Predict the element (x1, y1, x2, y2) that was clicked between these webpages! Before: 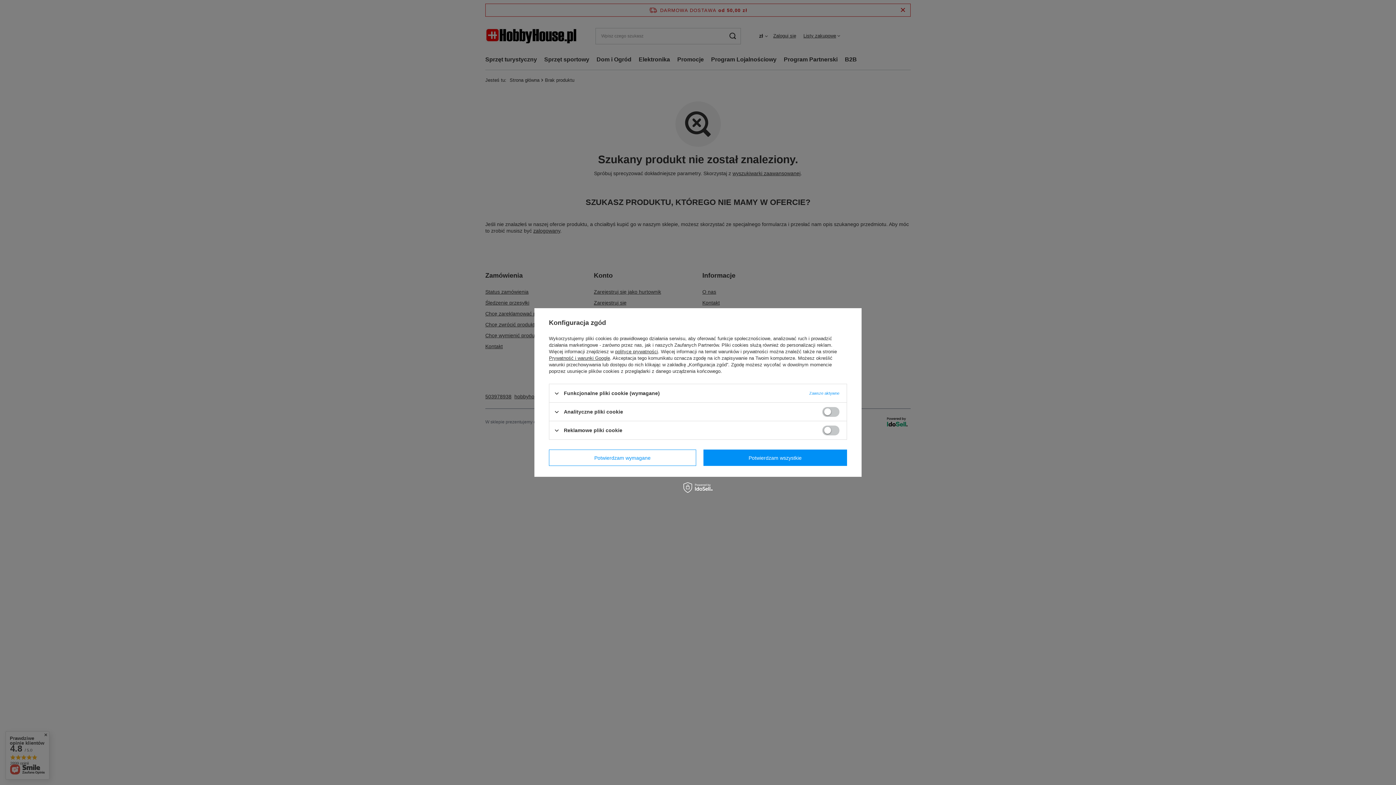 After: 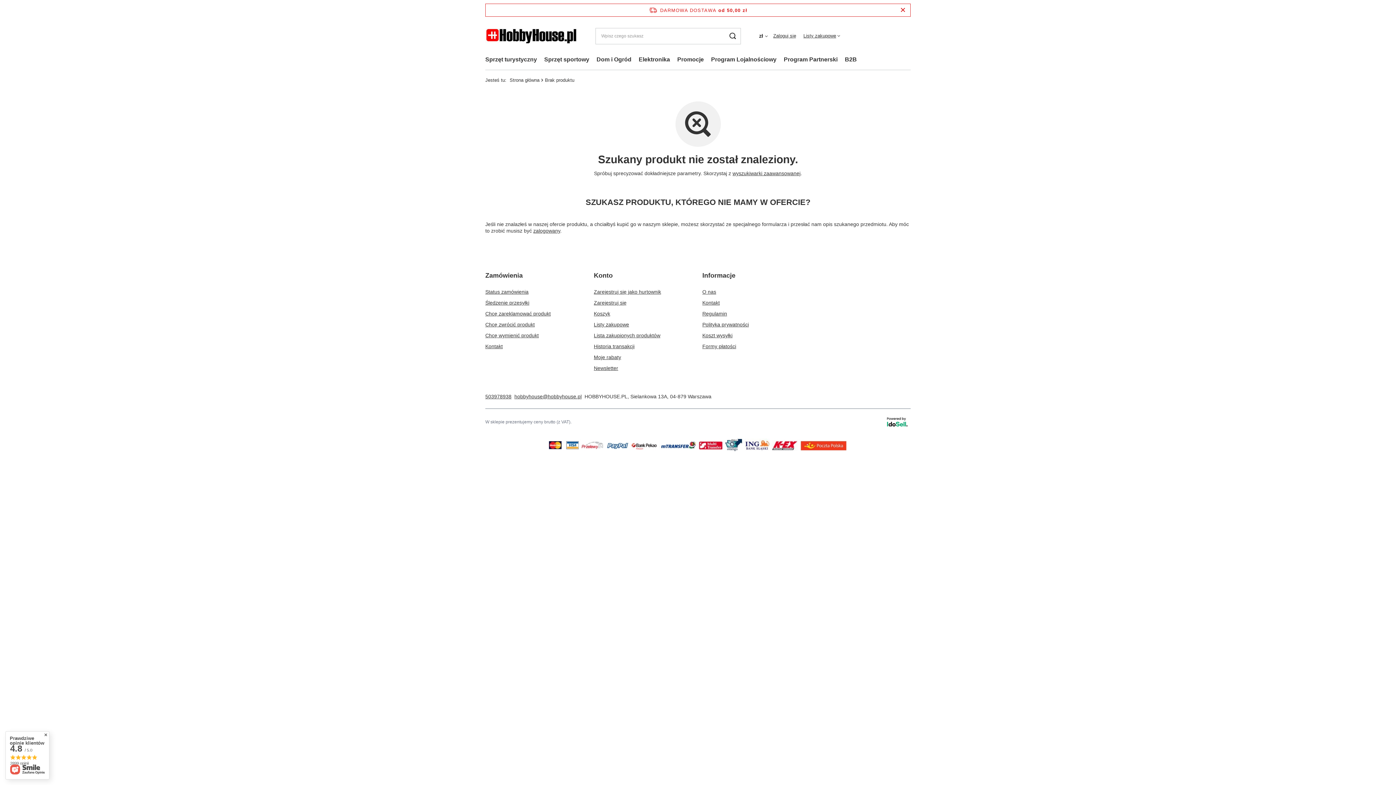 Action: label: Potwierdzam wymagane bbox: (549, 449, 696, 466)